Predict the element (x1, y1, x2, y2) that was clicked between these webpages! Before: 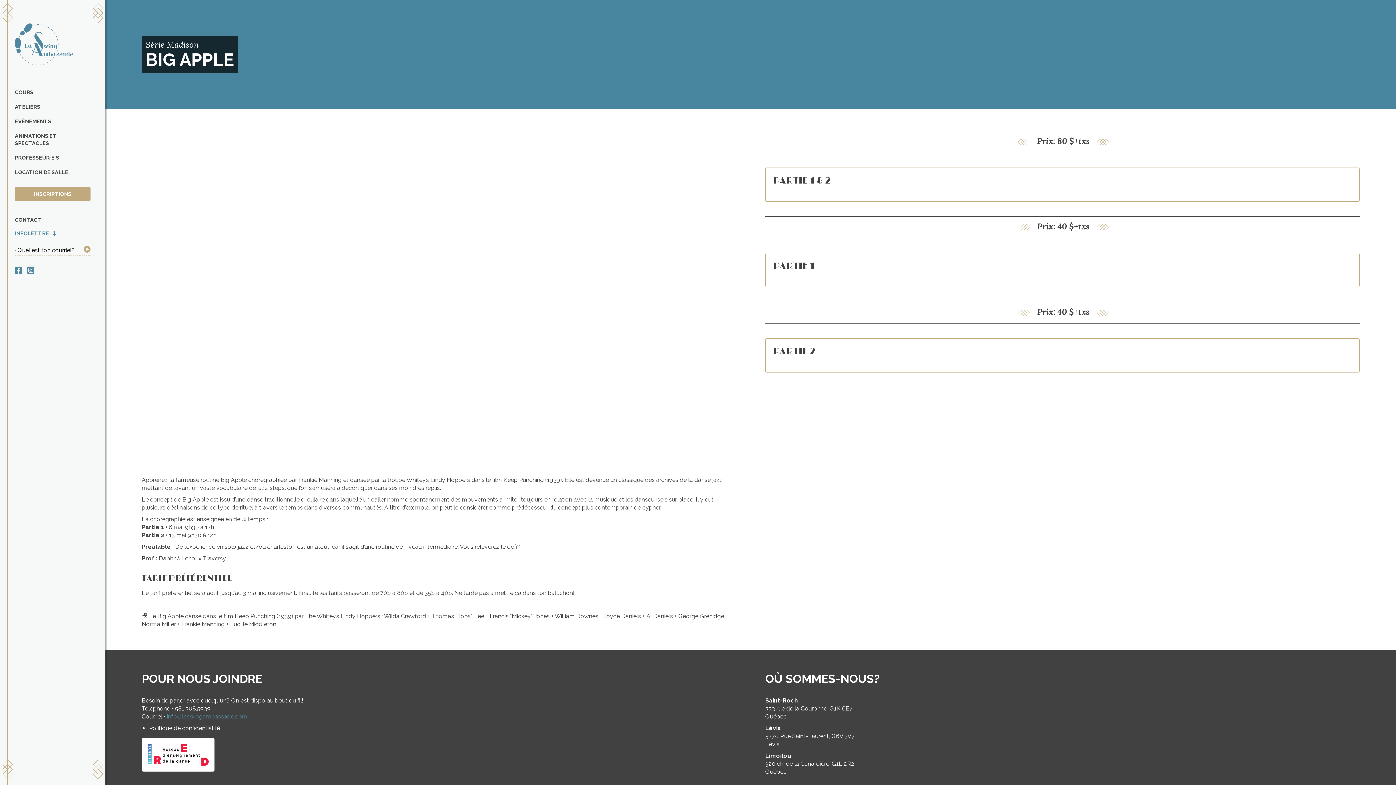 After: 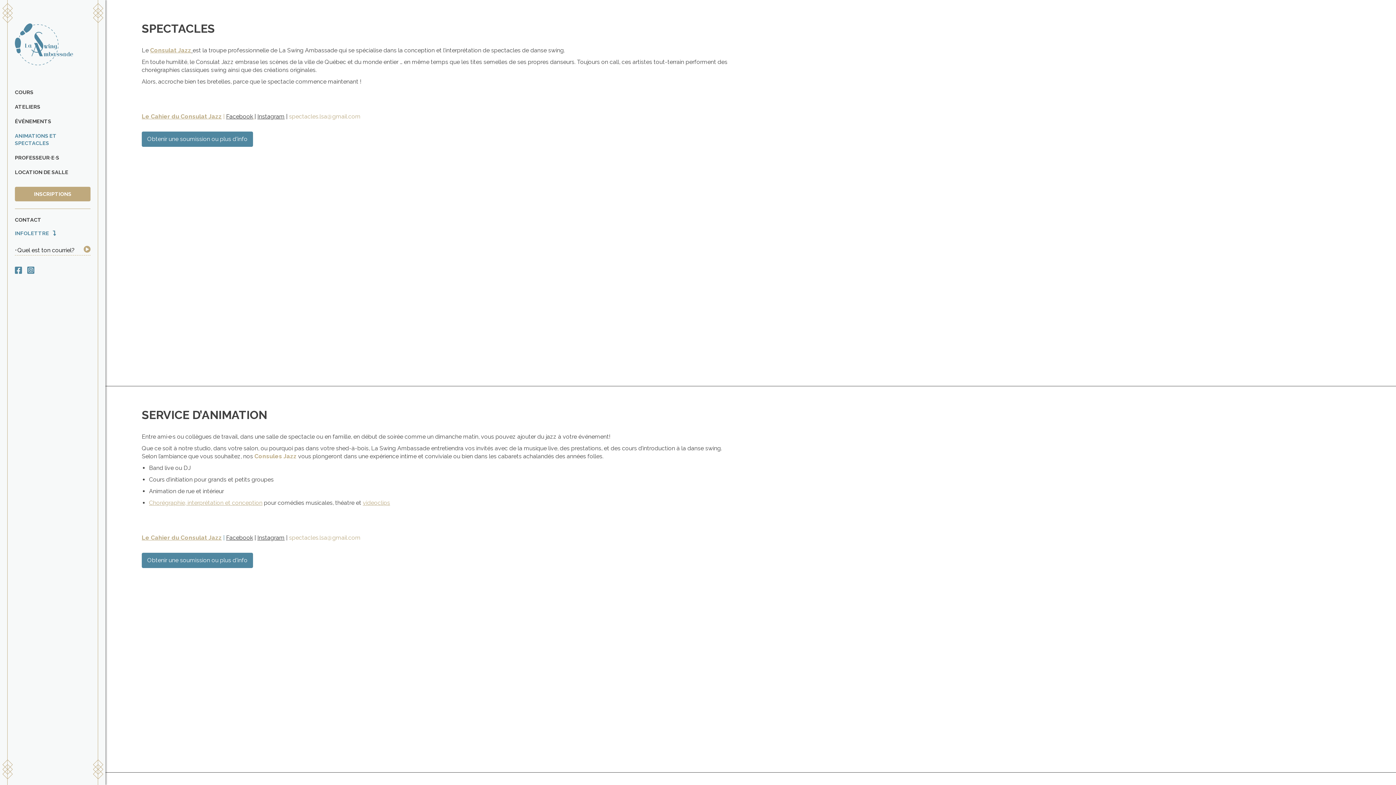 Action: bbox: (7, 128, 97, 150) label: ANIMATIONS ET SPECTACLES